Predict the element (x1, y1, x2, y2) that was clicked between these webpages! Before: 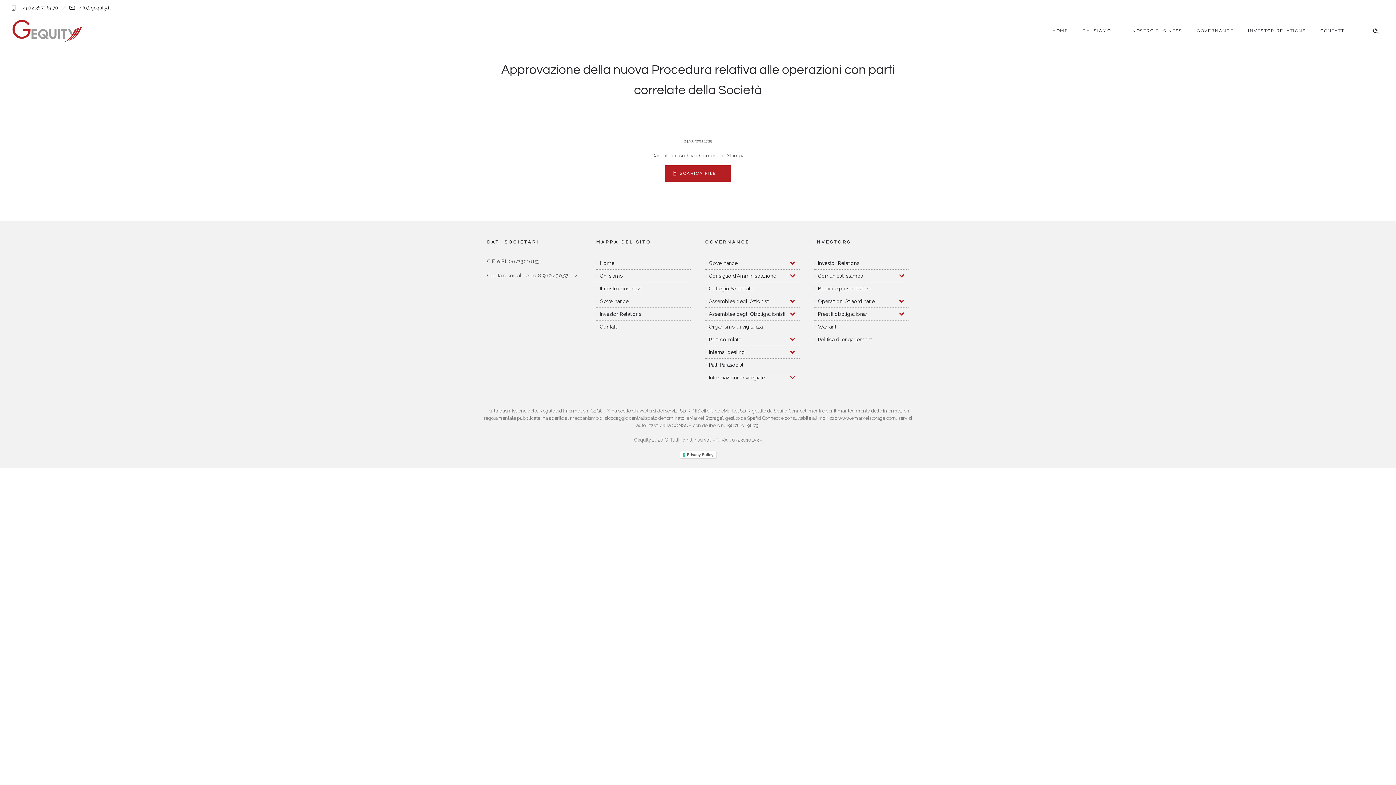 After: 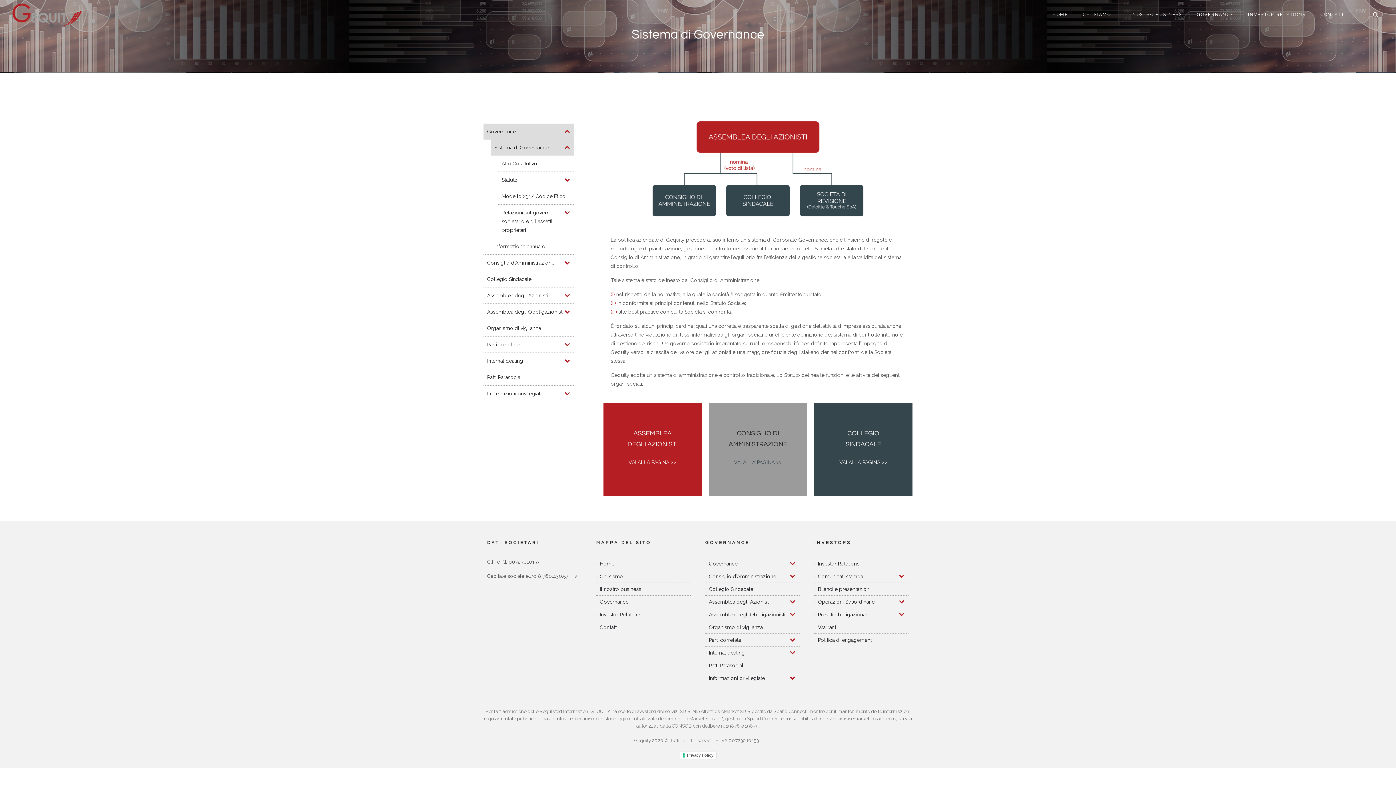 Action: bbox: (596, 295, 690, 307) label: Governance